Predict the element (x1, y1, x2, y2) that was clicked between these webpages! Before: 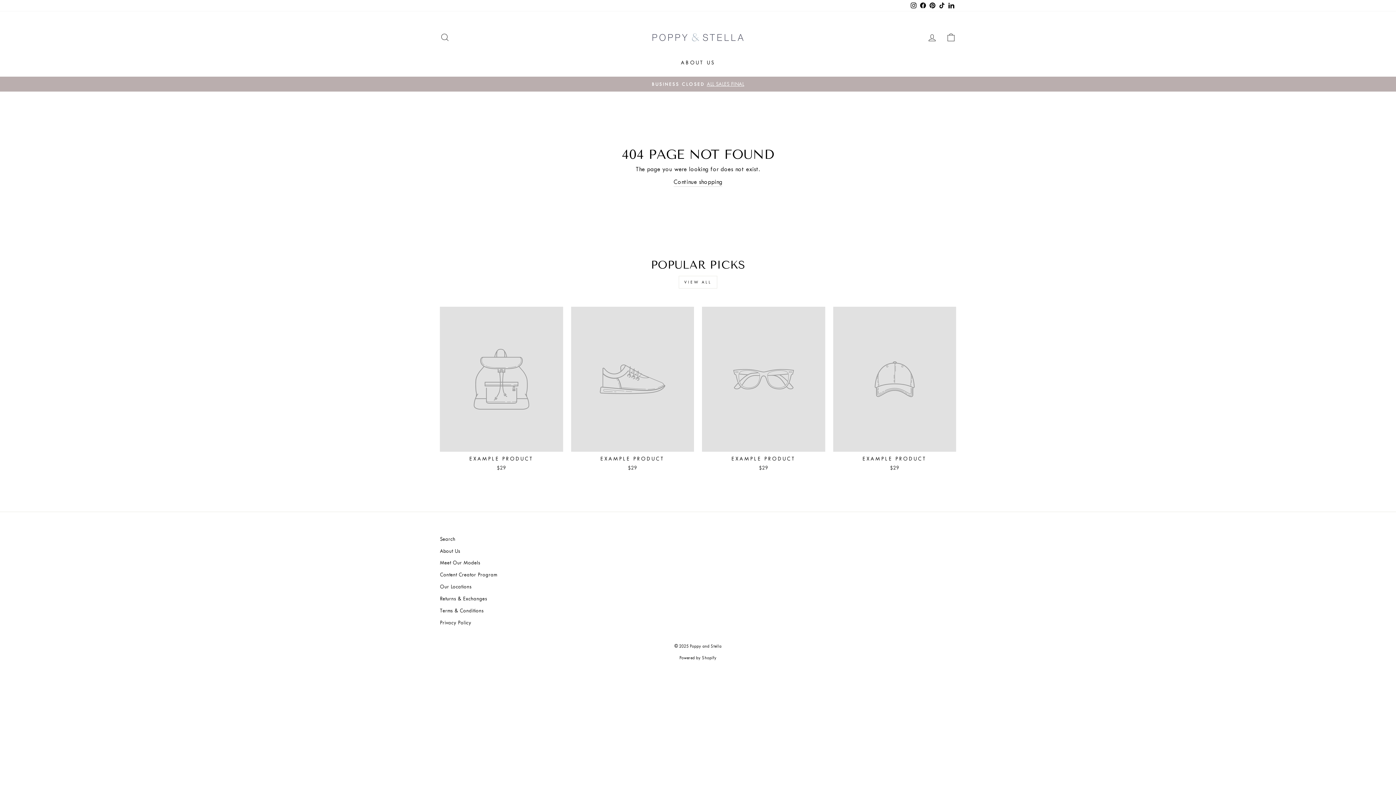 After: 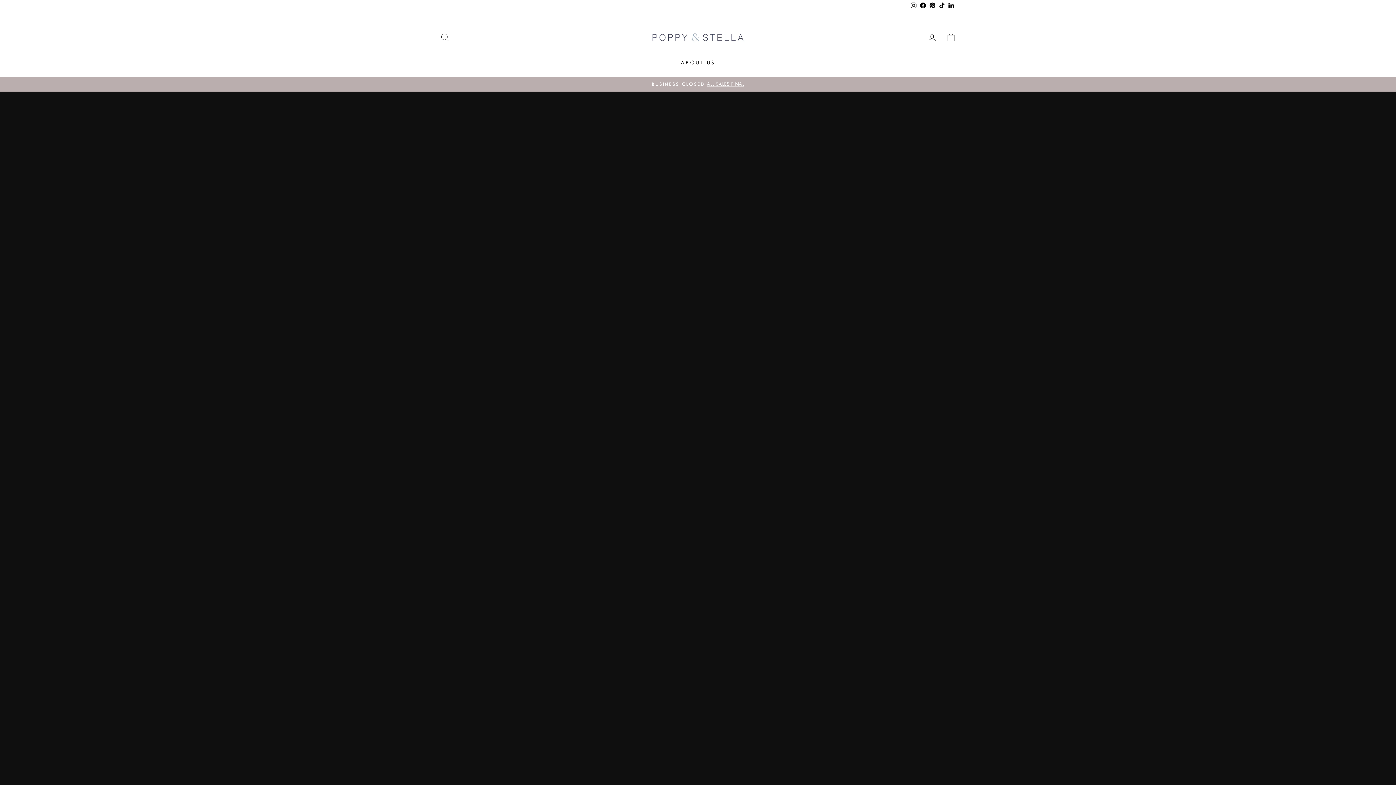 Action: bbox: (643, 22, 752, 52)